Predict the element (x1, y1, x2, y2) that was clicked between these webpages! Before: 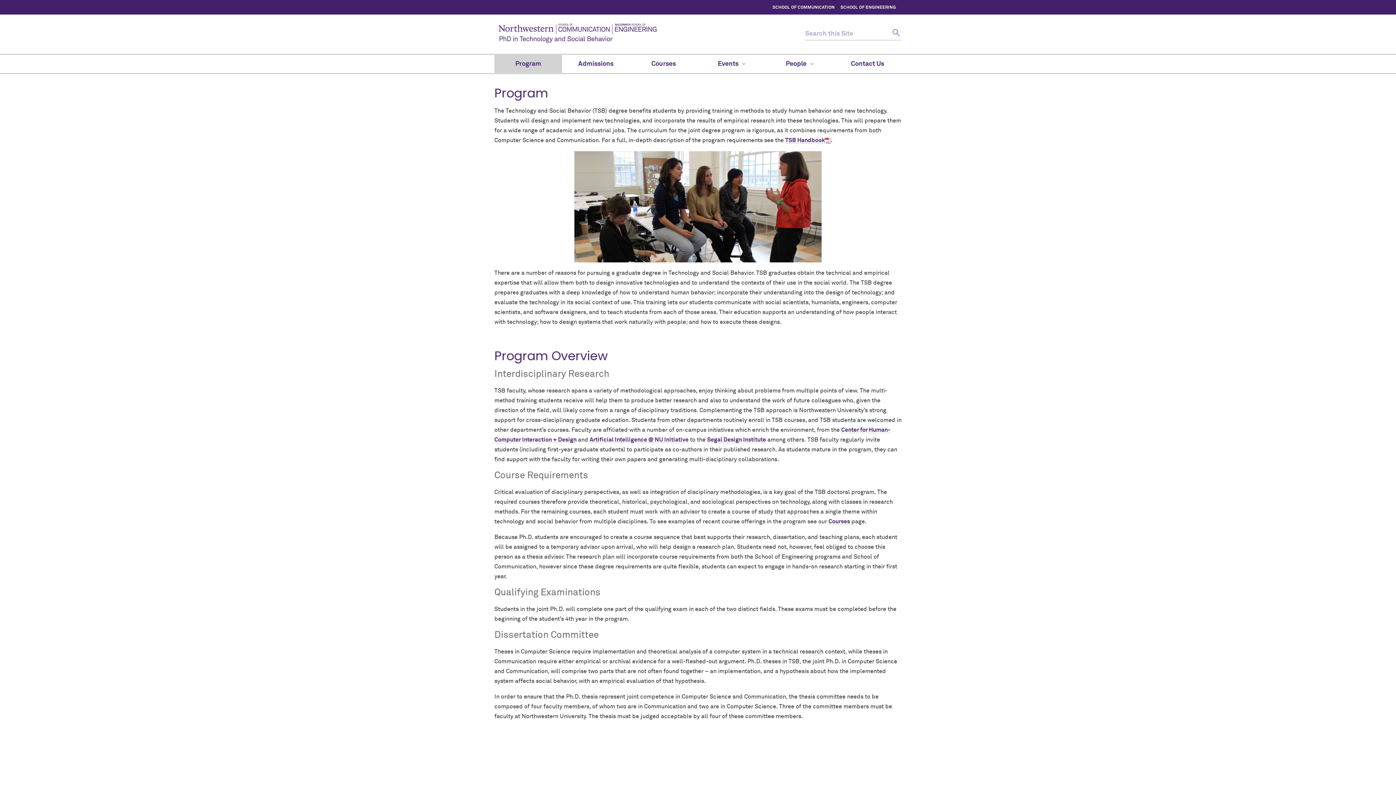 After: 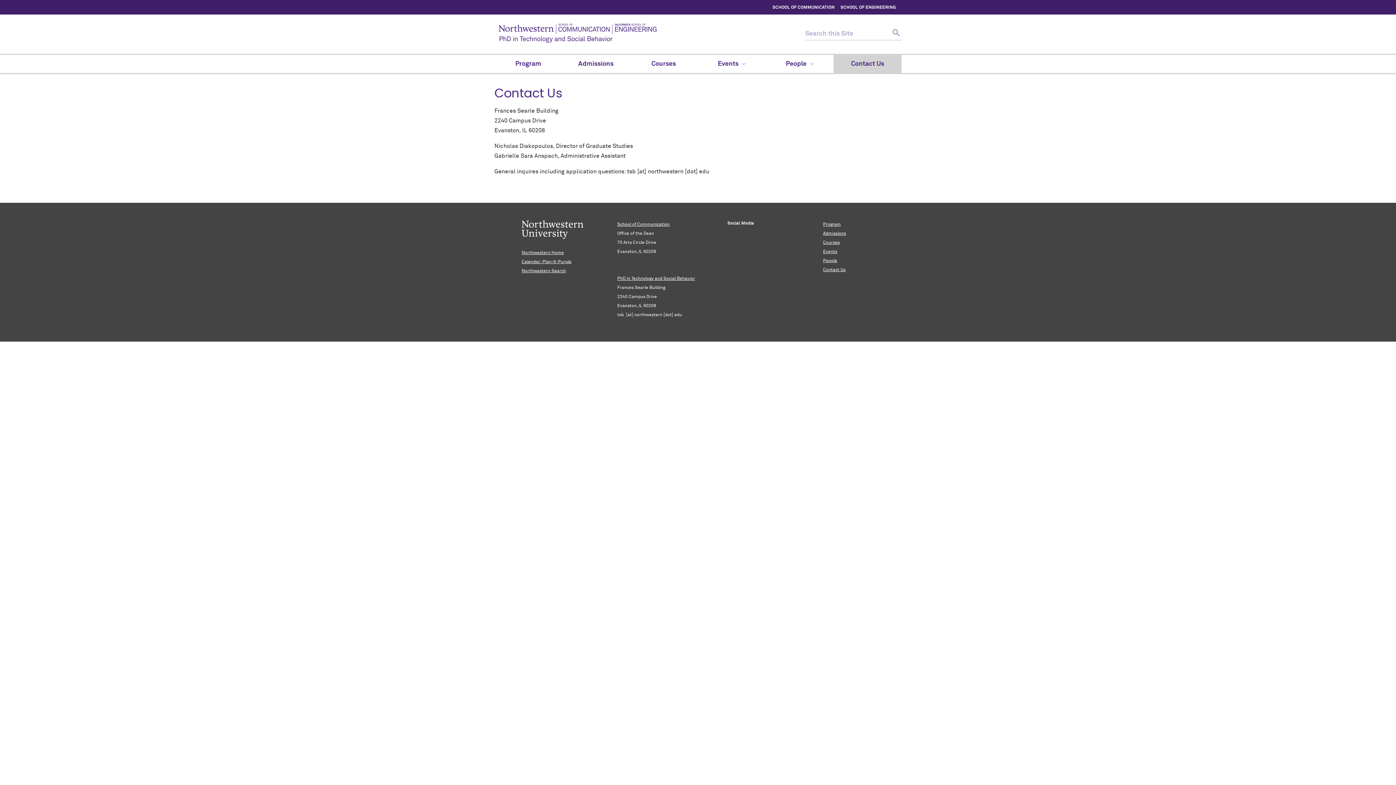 Action: bbox: (833, 54, 901, 73) label: Contact Us